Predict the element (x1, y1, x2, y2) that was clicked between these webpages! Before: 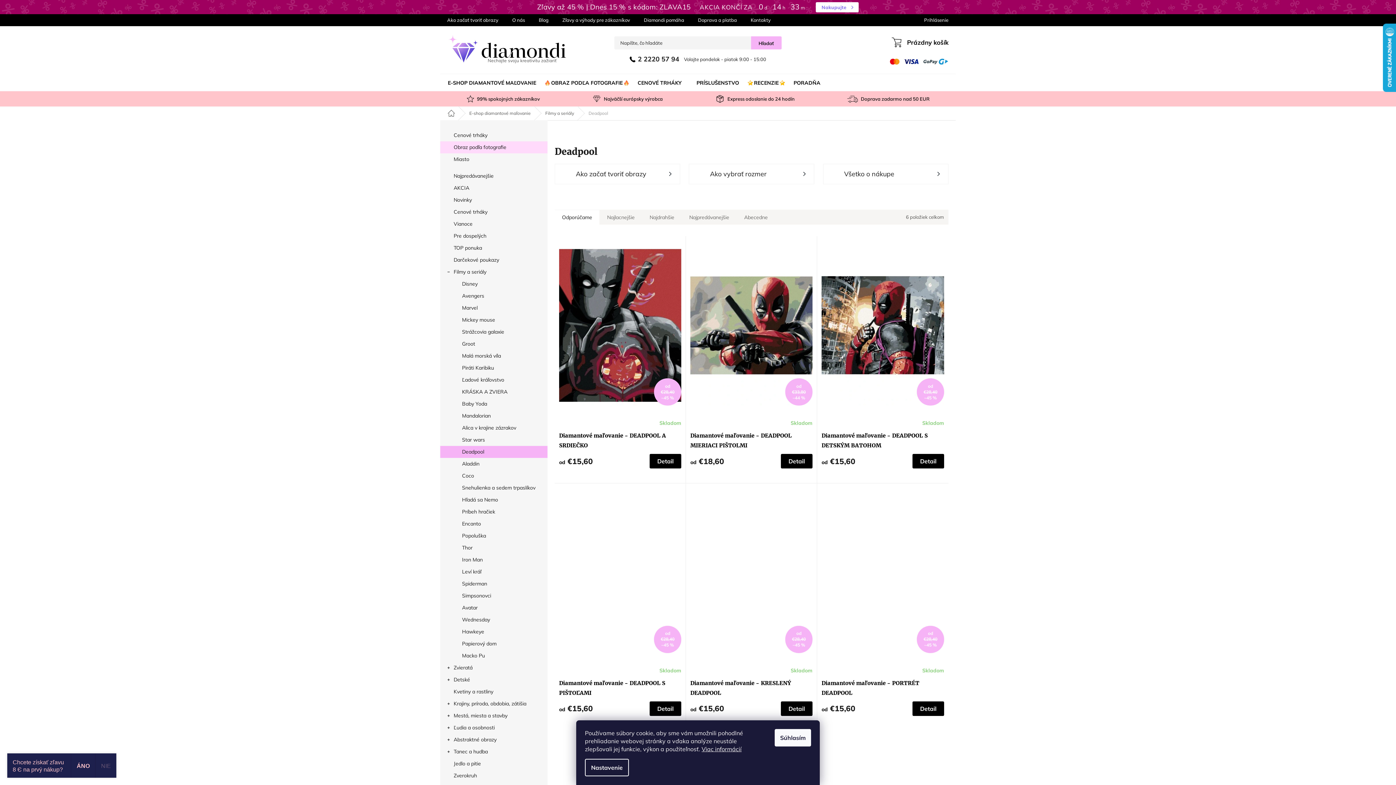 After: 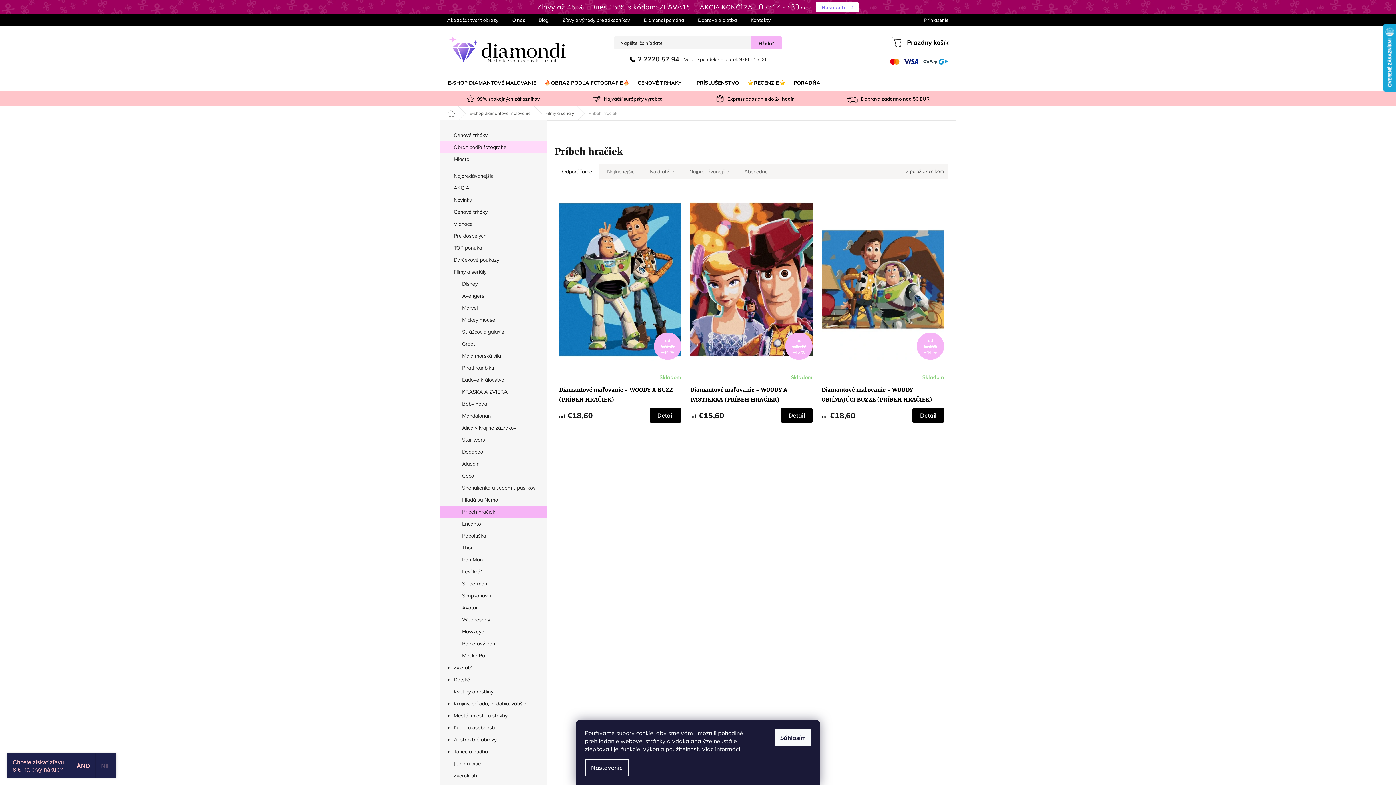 Action: label: Príbeh hračiek bbox: (440, 506, 547, 518)